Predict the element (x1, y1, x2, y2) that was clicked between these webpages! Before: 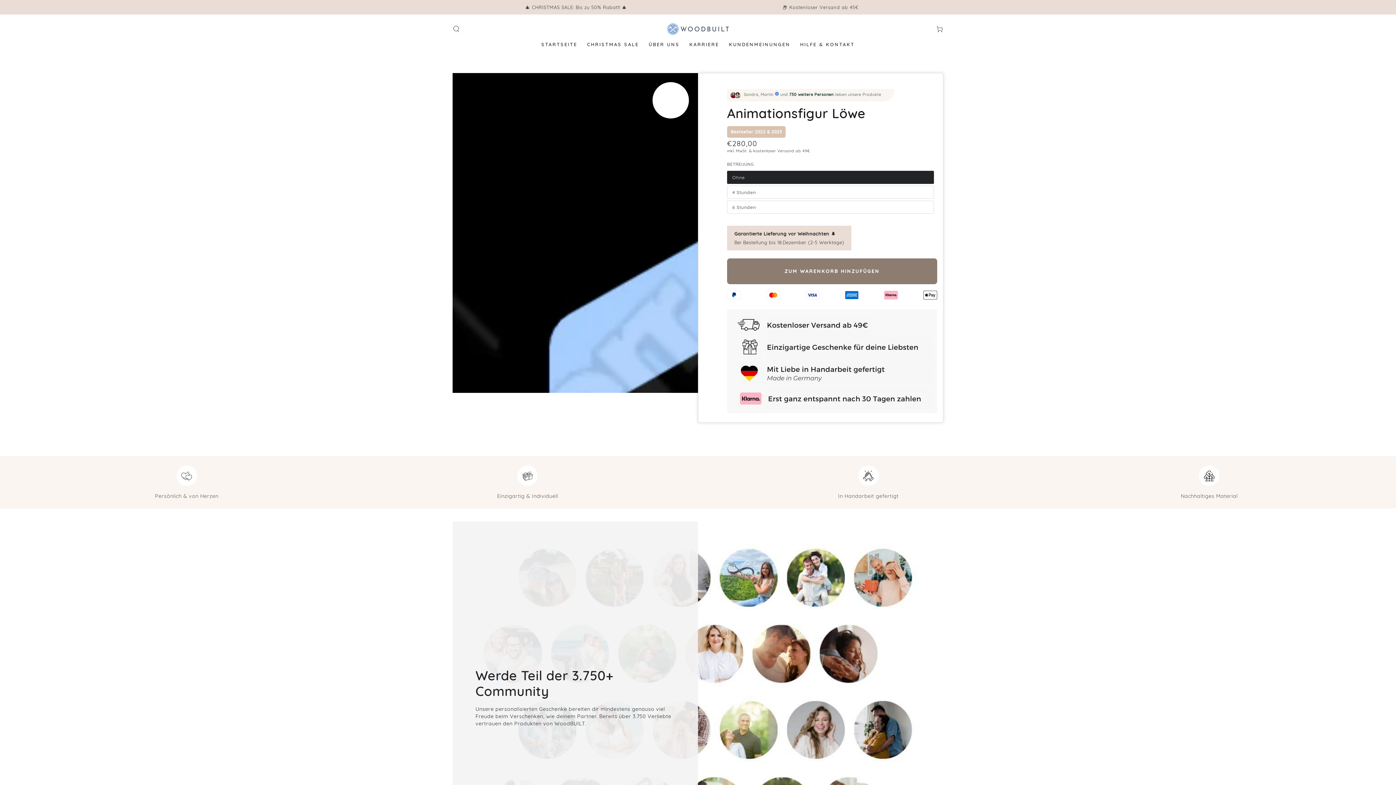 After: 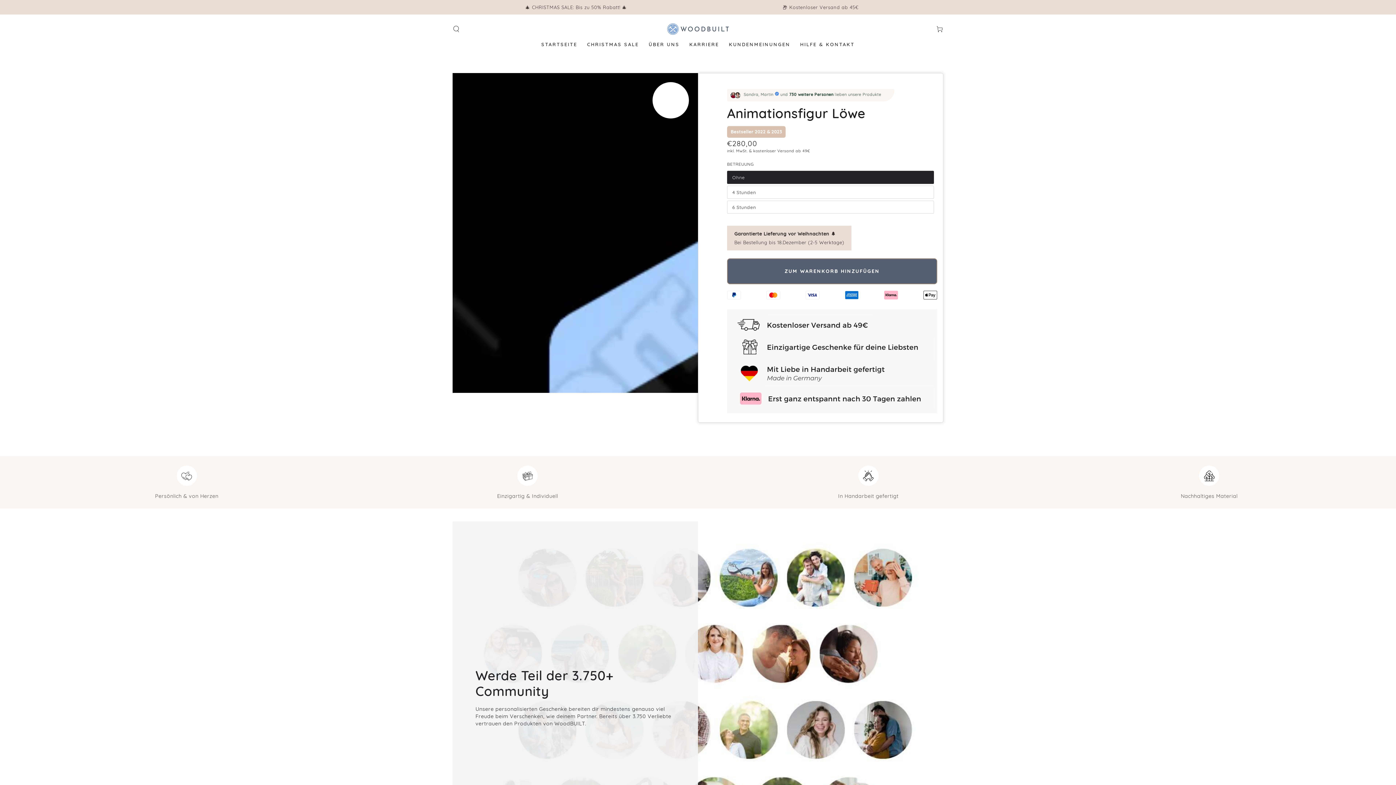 Action: label: ZUM WARENKORB HINZUFÜGEN bbox: (727, 258, 937, 284)